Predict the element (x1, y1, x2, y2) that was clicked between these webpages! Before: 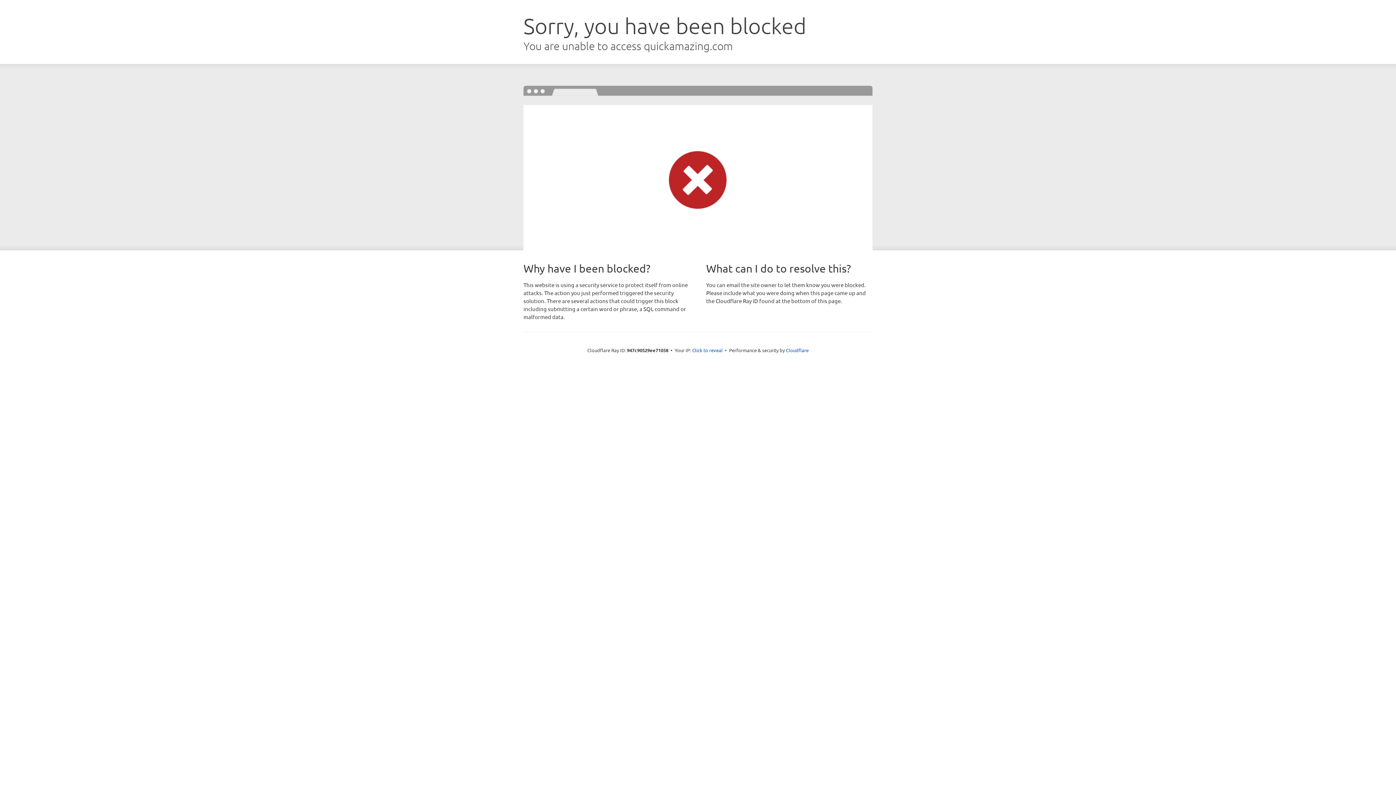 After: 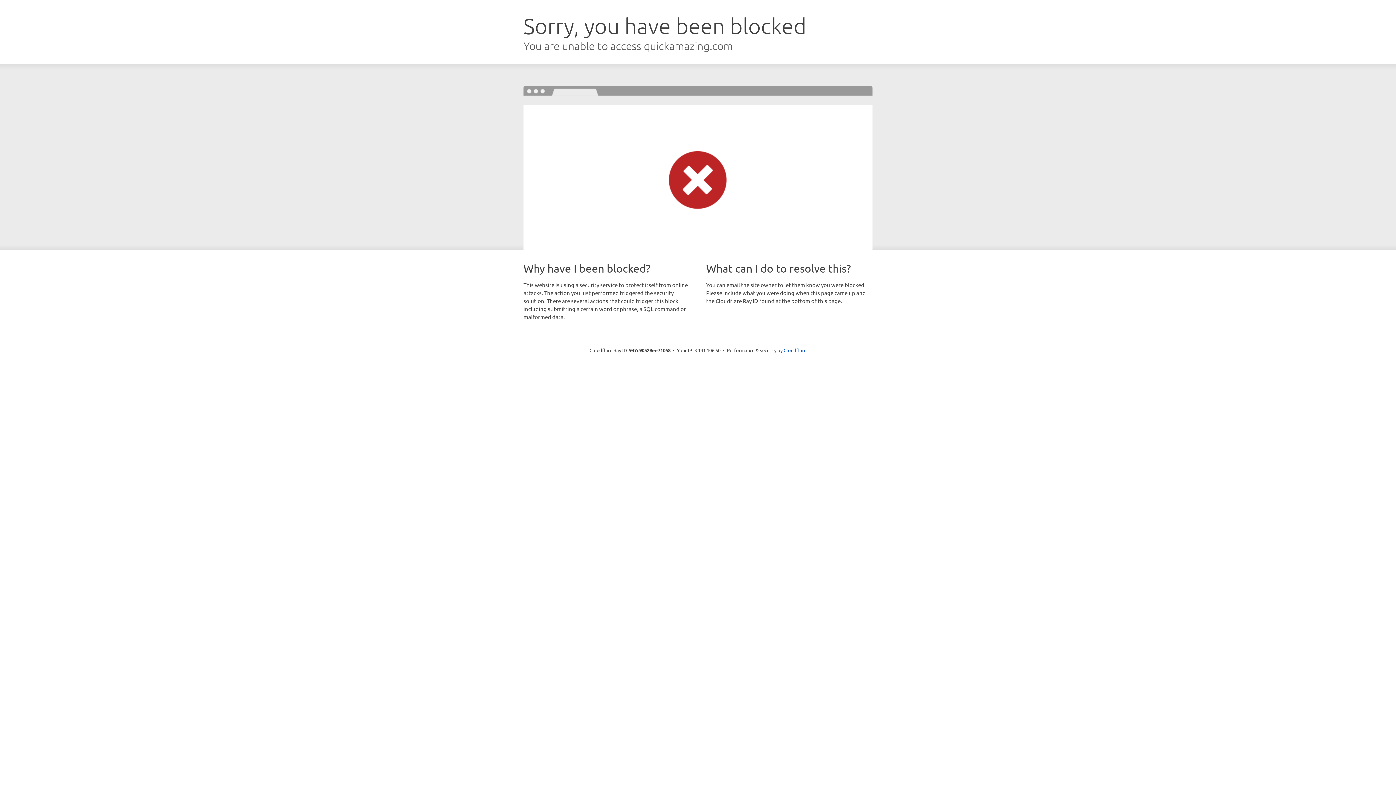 Action: label: Click to reveal bbox: (692, 346, 722, 353)